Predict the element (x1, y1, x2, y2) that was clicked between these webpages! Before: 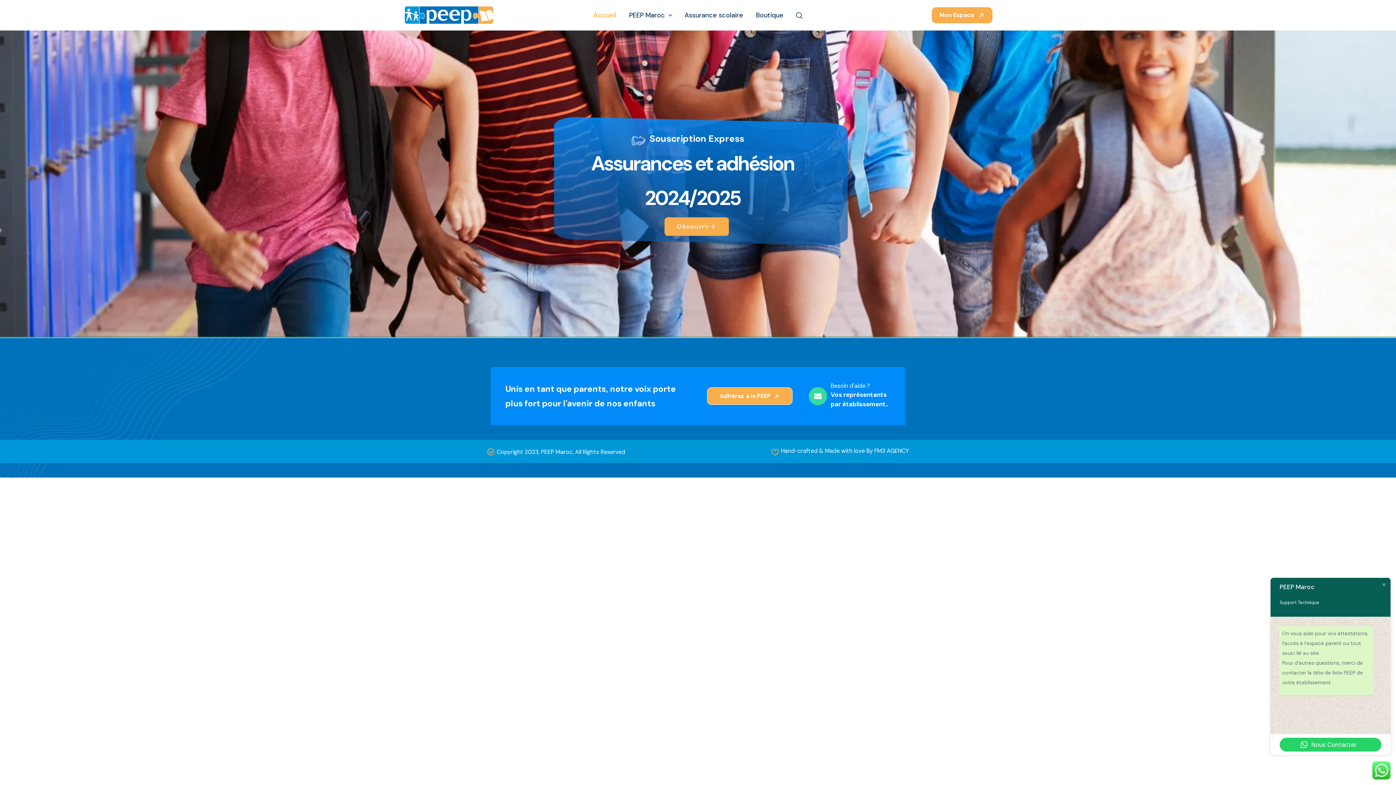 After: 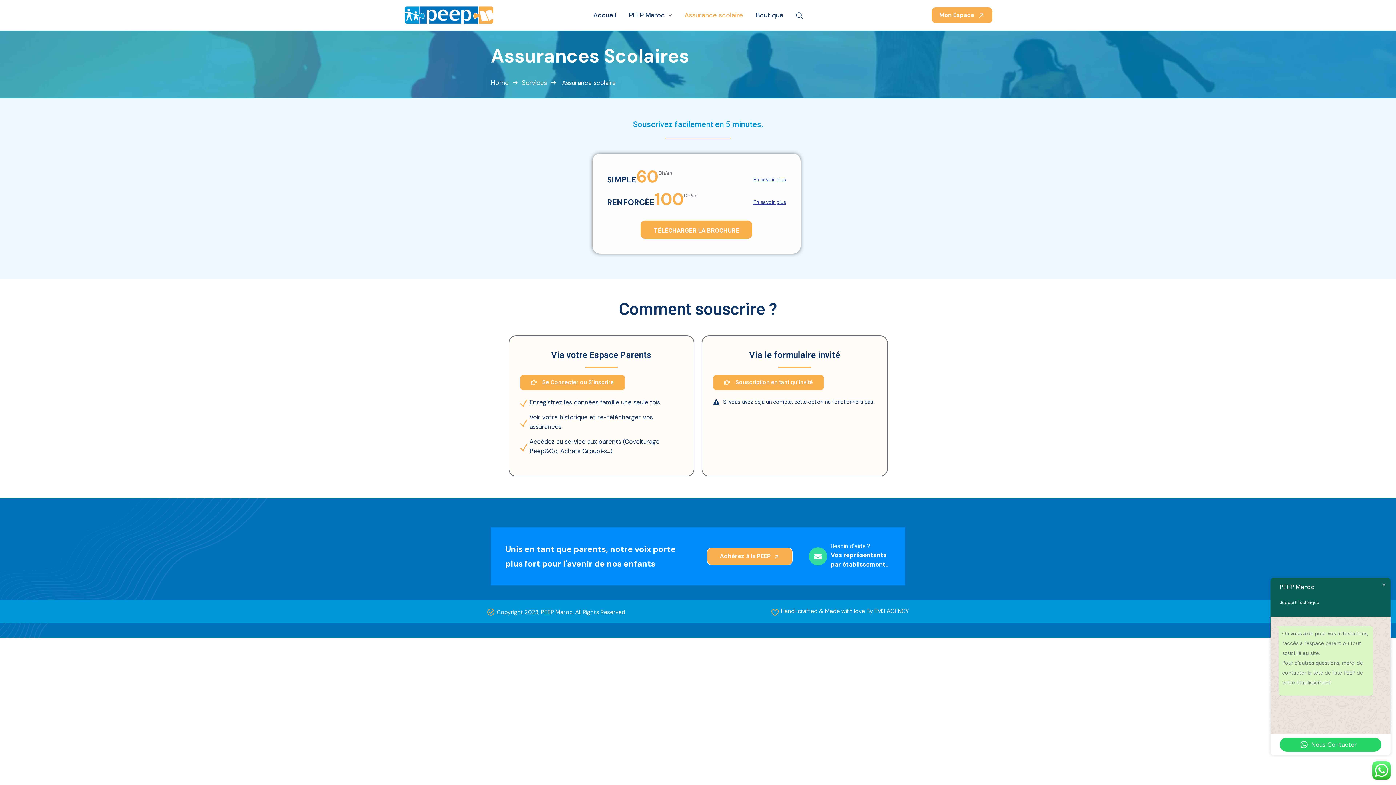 Action: bbox: (664, 217, 729, 236) label: Découvrirarrow_forward